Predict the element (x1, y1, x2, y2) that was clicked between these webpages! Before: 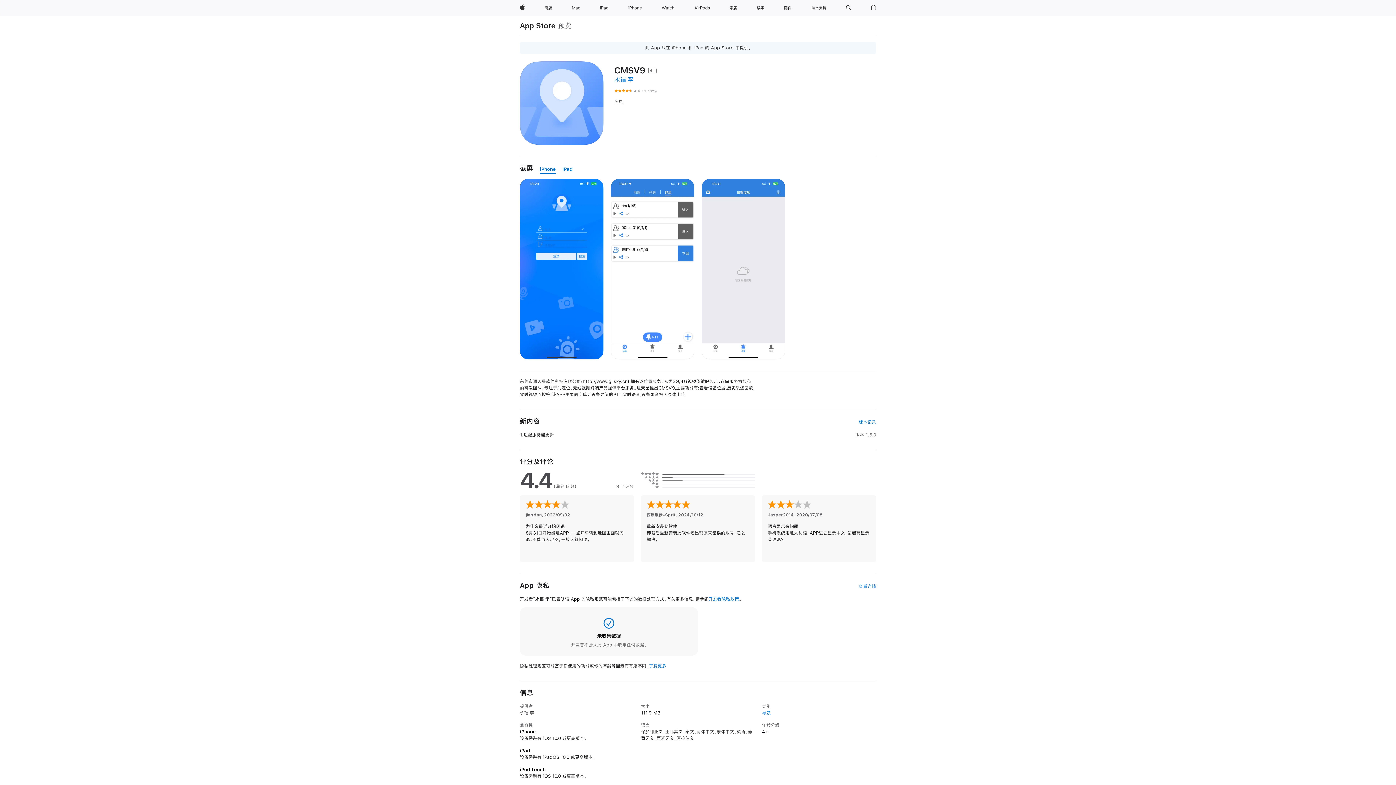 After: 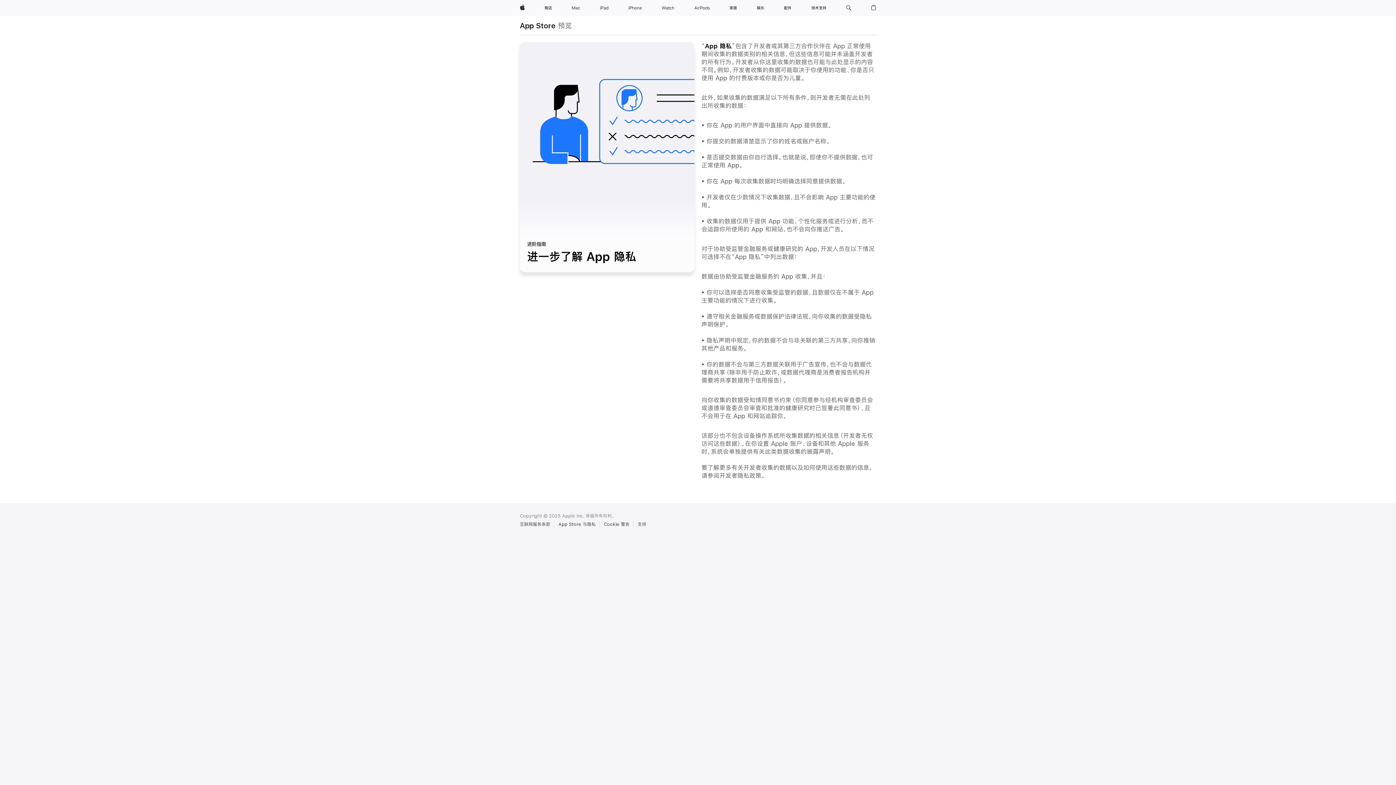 Action: bbox: (649, 664, 666, 668) label: 了解更多